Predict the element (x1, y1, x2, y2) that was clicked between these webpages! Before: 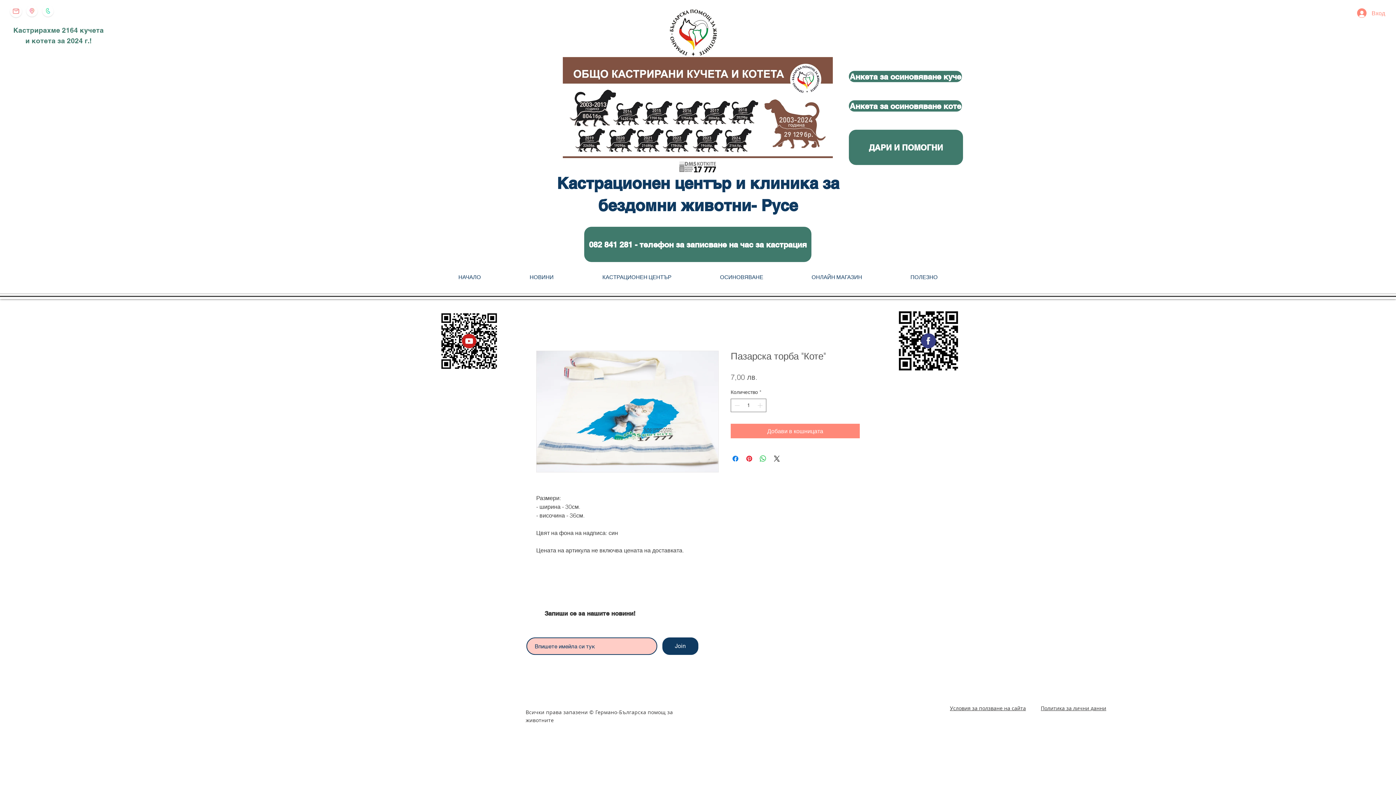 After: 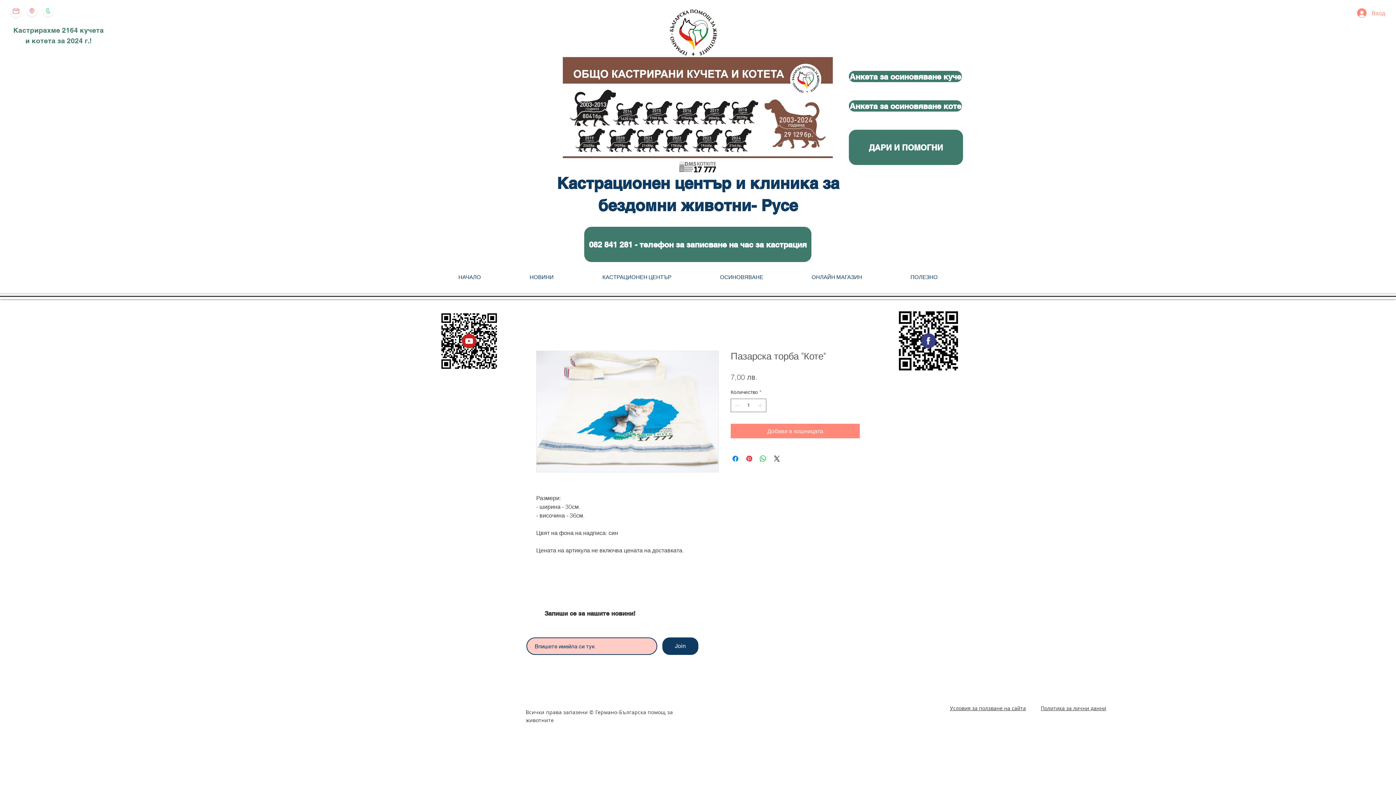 Action: bbox: (8, 3, 24, 18)